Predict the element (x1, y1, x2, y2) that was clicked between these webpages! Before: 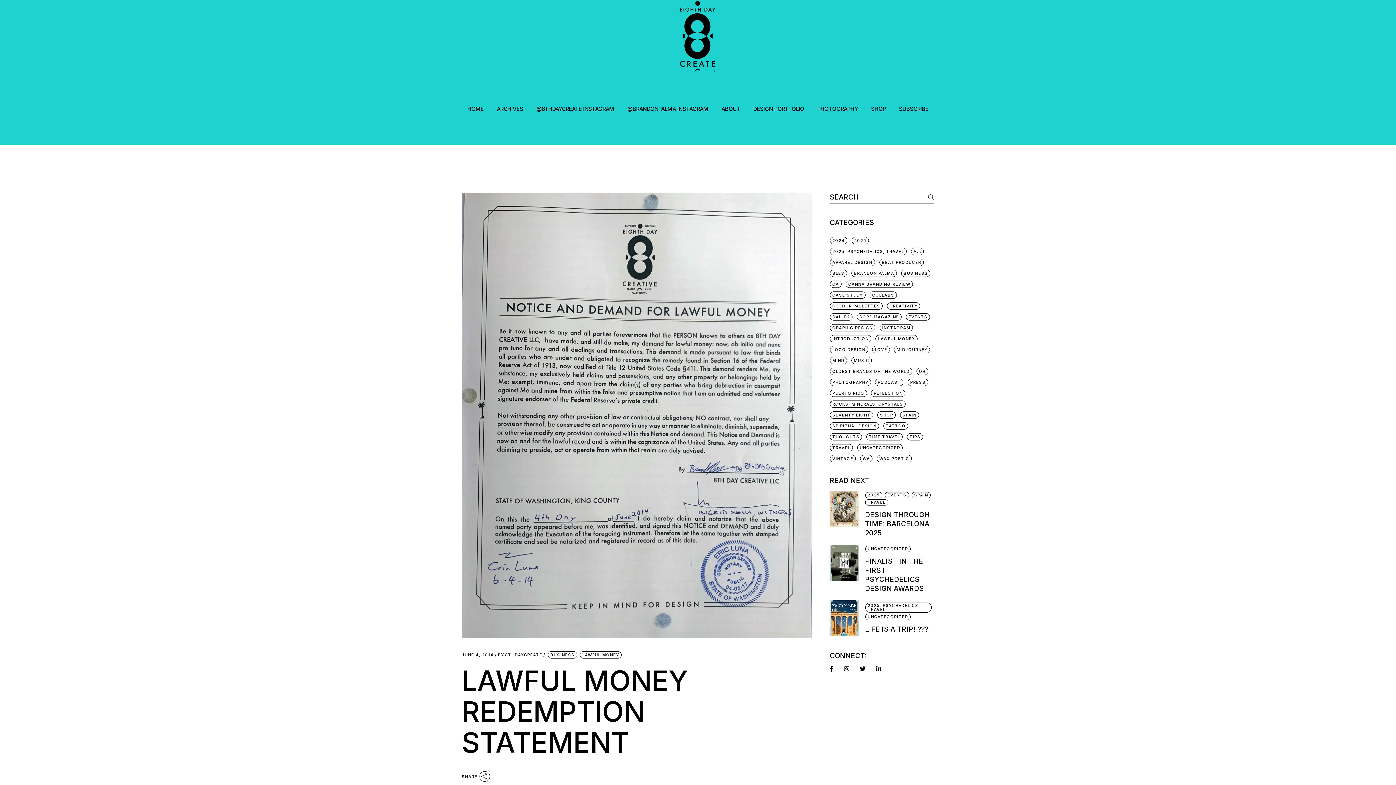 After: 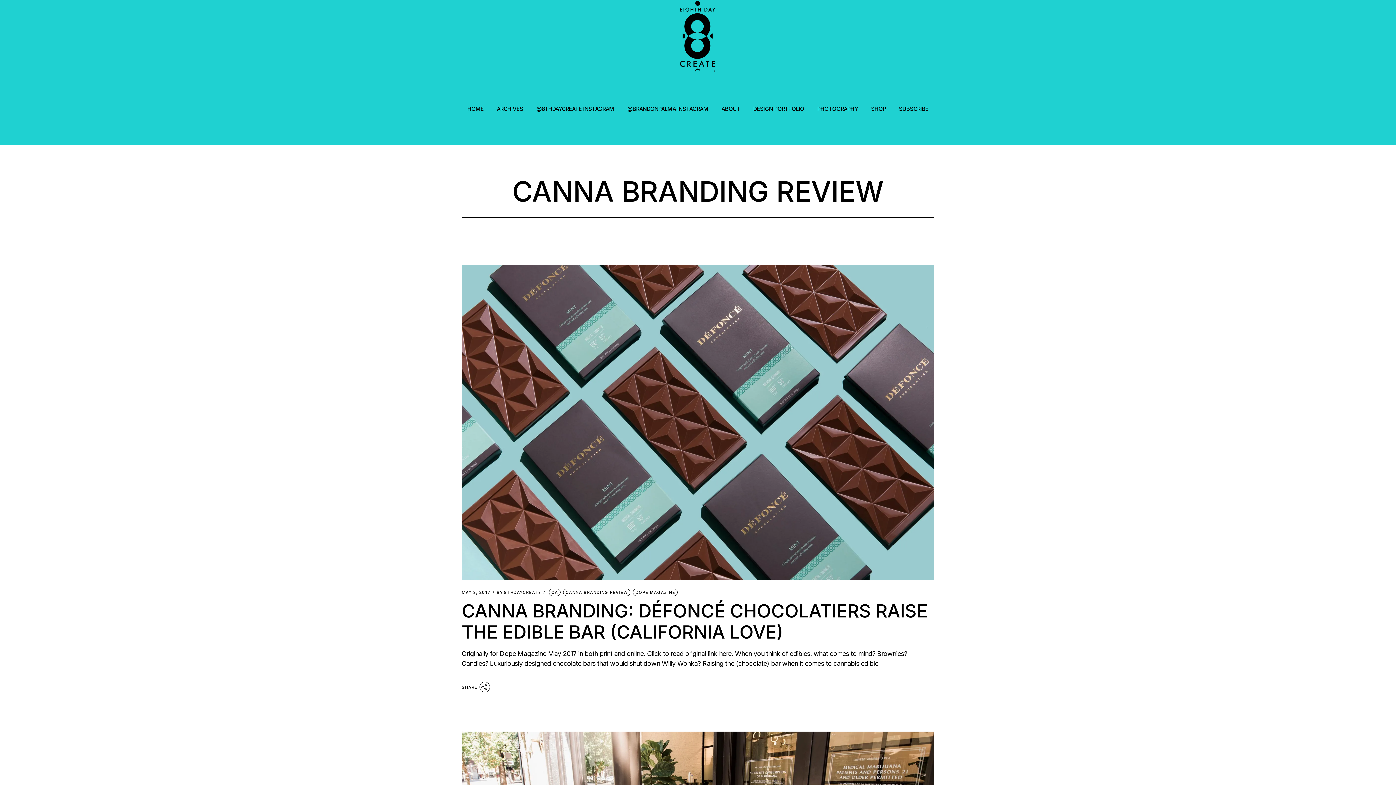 Action: label: CANNA BRANDING REVIEW bbox: (848, 281, 910, 286)